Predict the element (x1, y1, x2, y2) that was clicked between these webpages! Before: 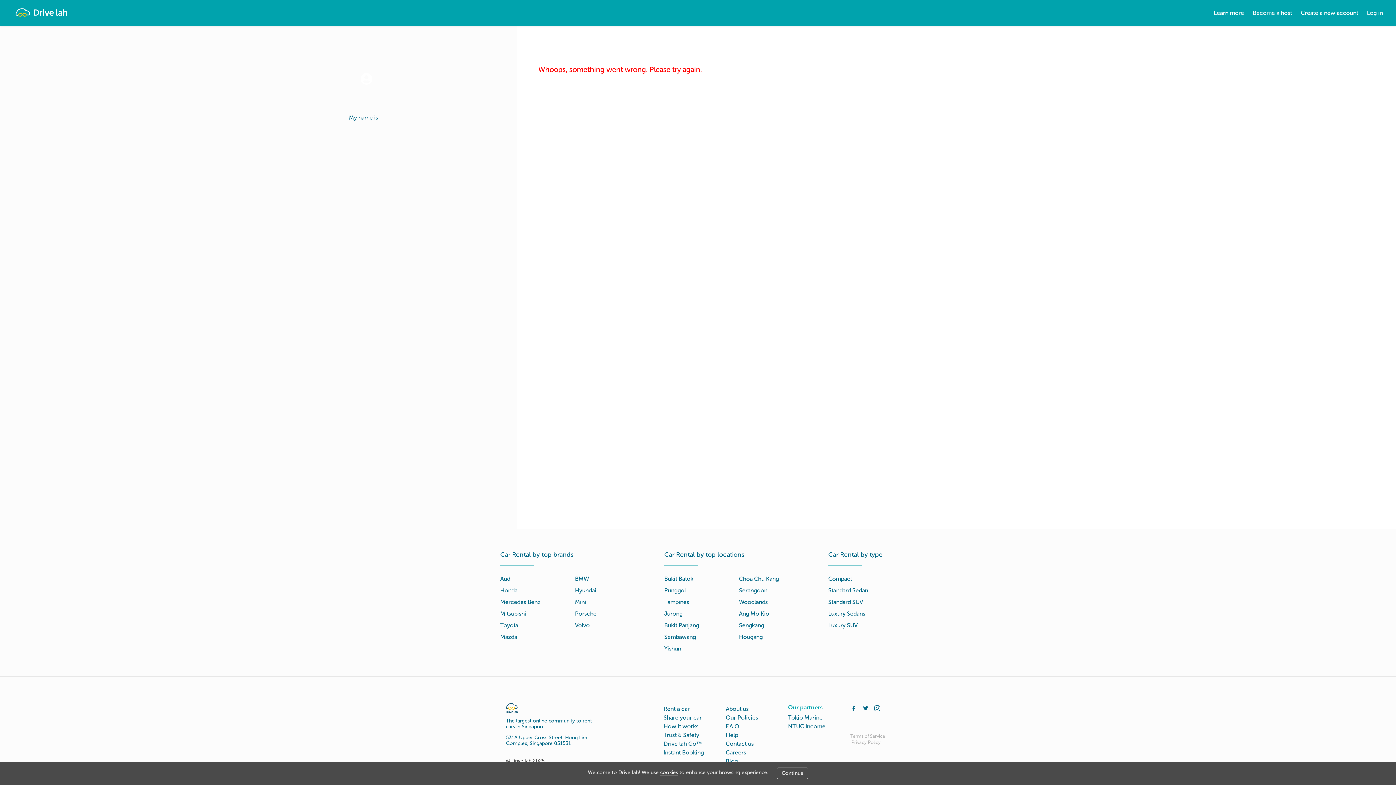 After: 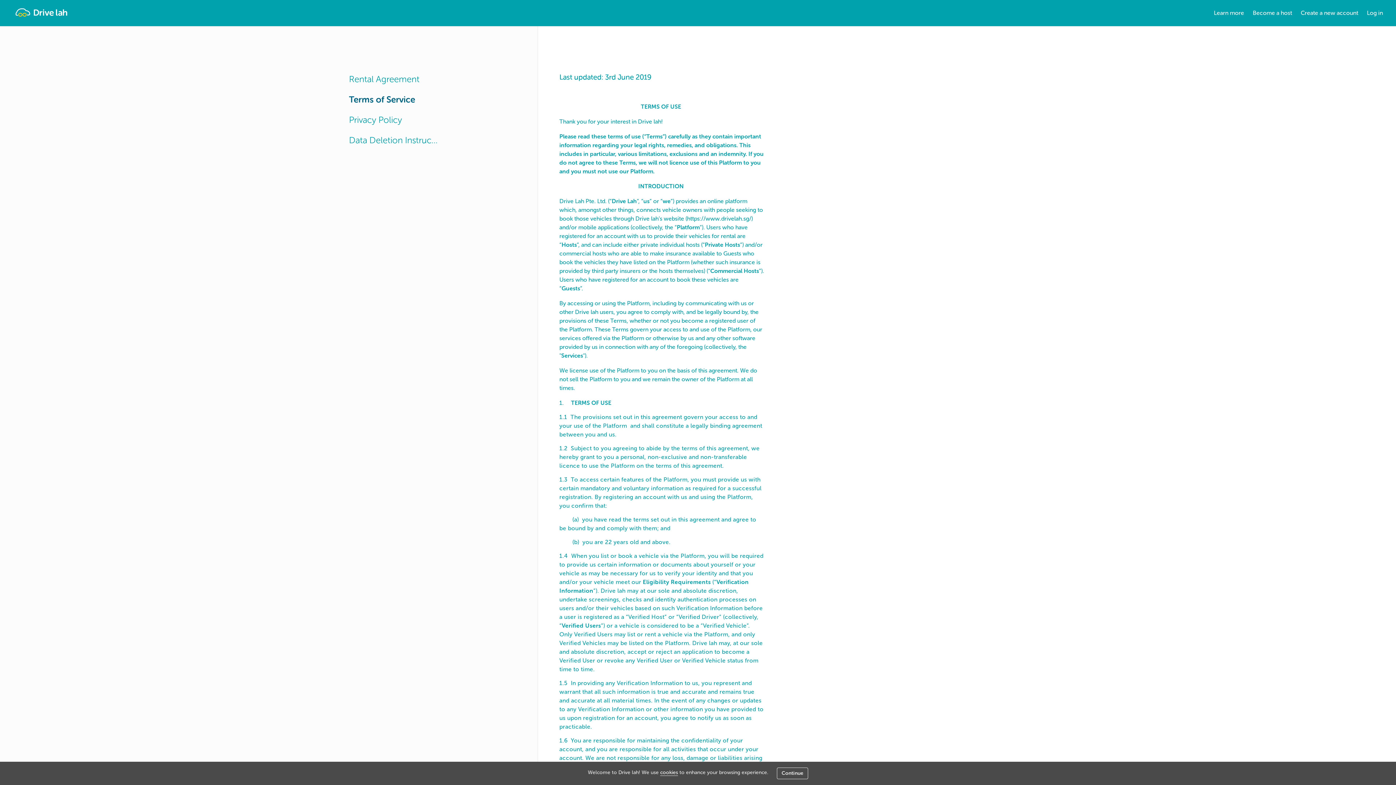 Action: label: Terms of Service bbox: (850, 733, 885, 739)